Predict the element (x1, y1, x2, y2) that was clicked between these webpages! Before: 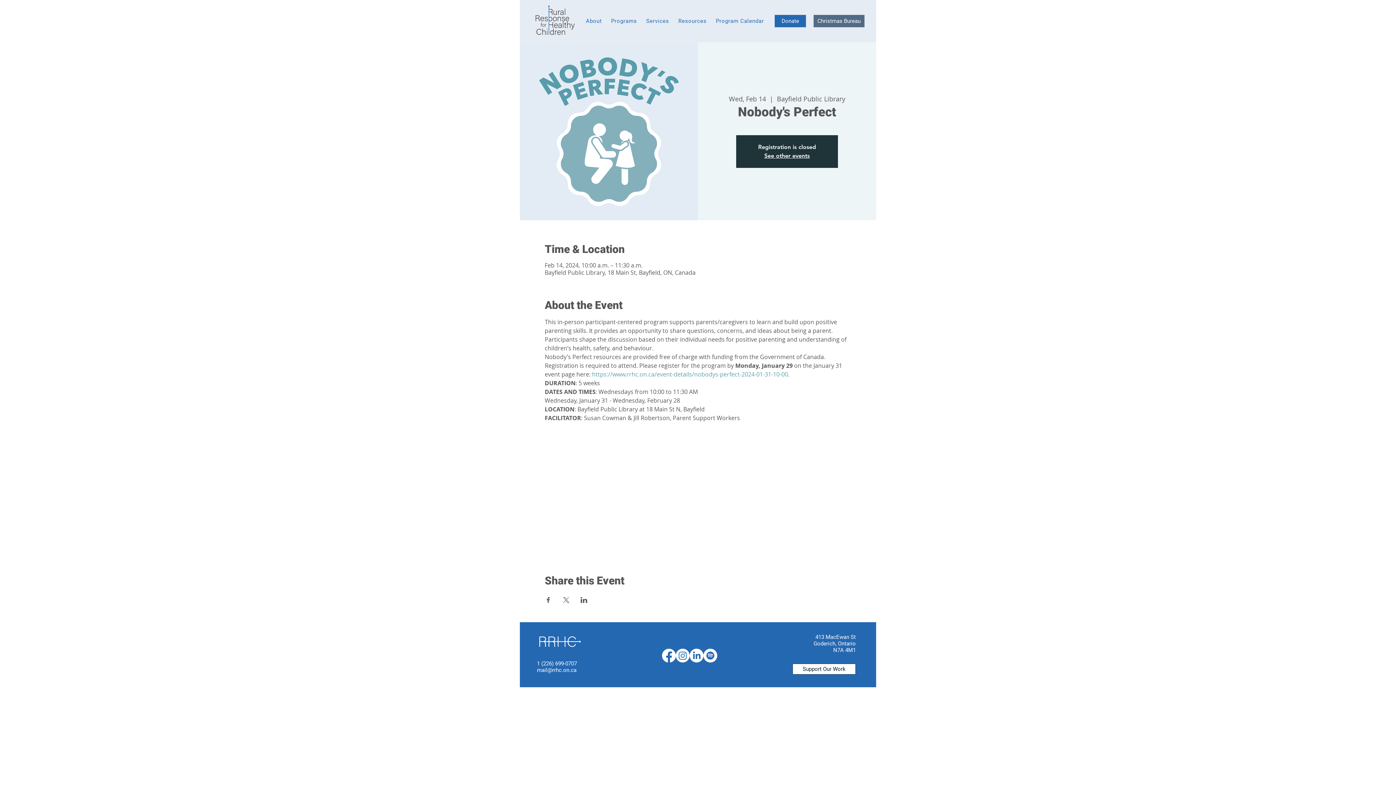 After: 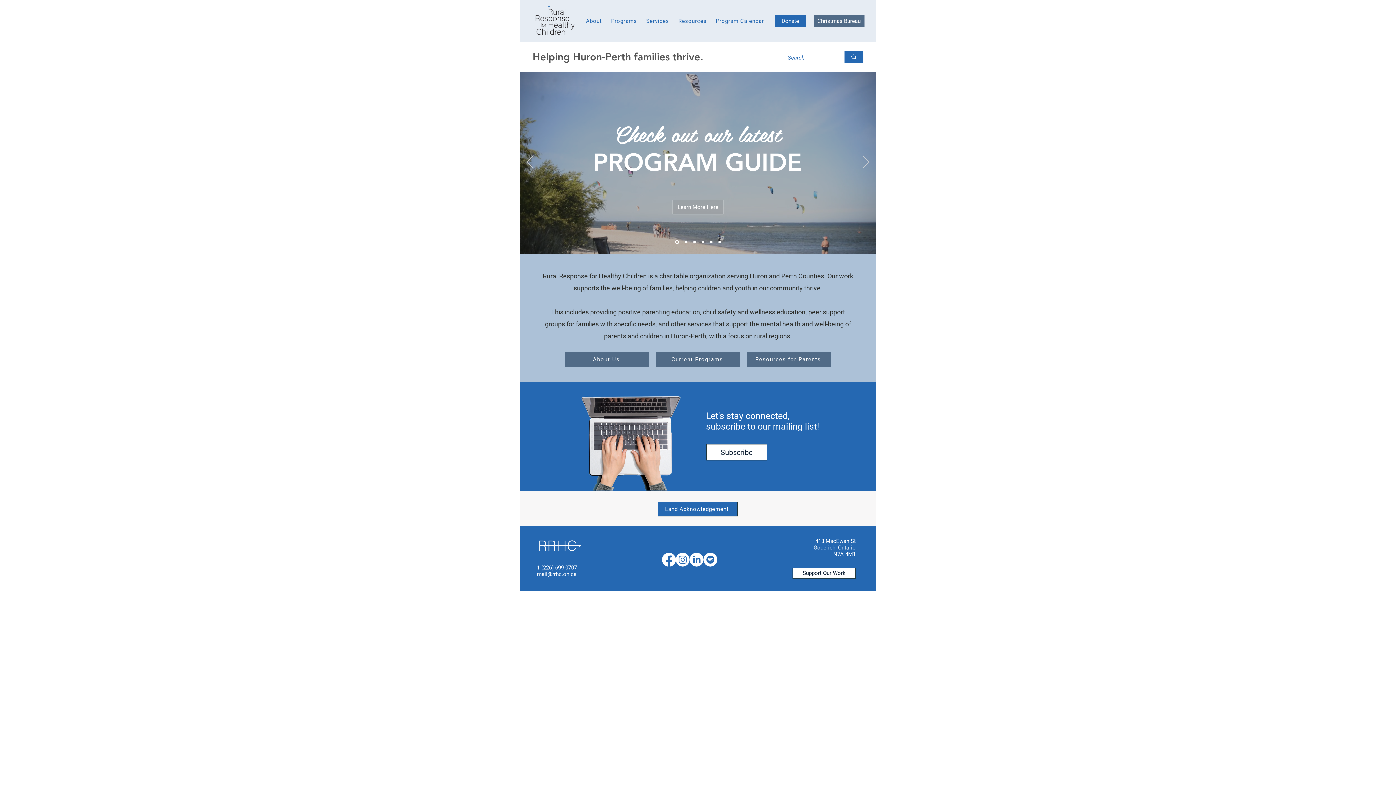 Action: bbox: (764, 152, 810, 159) label: See other events